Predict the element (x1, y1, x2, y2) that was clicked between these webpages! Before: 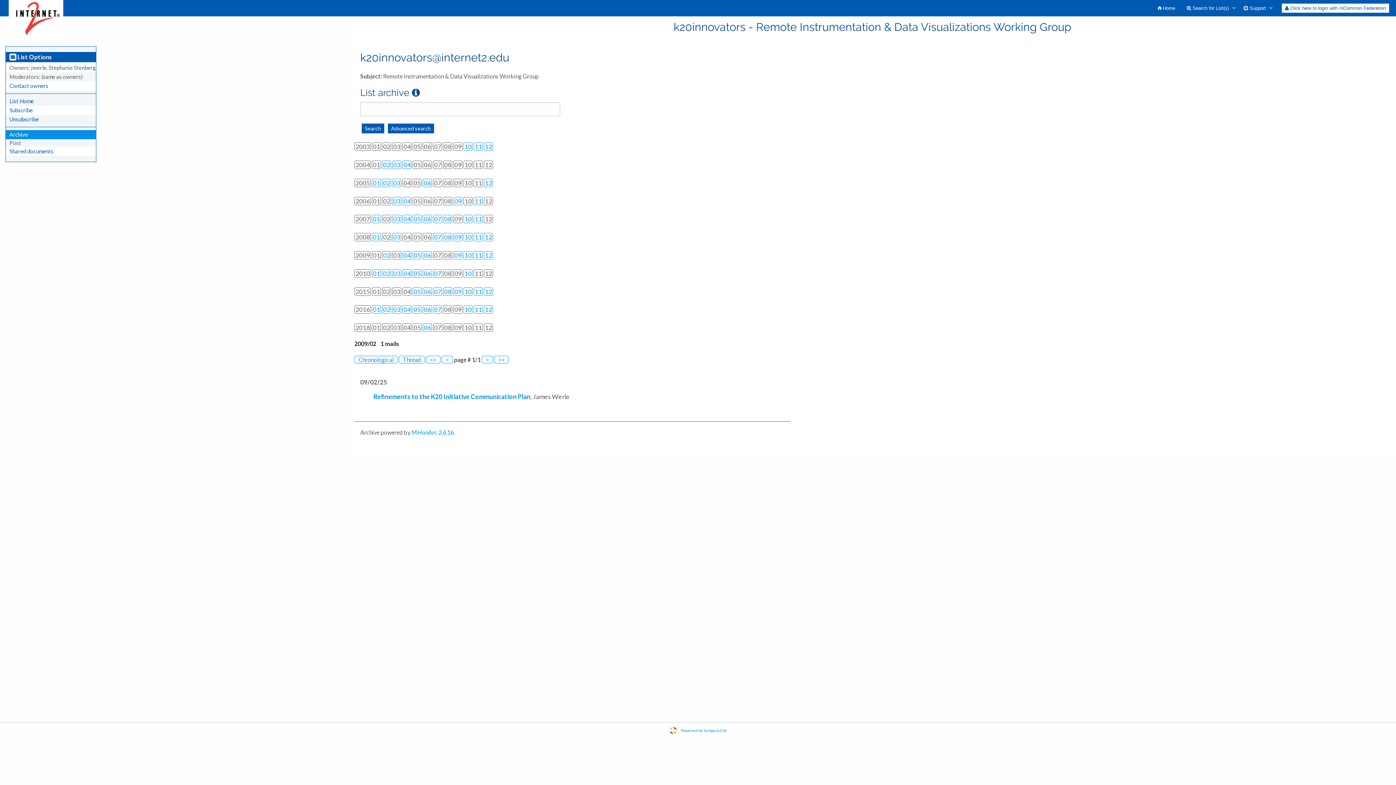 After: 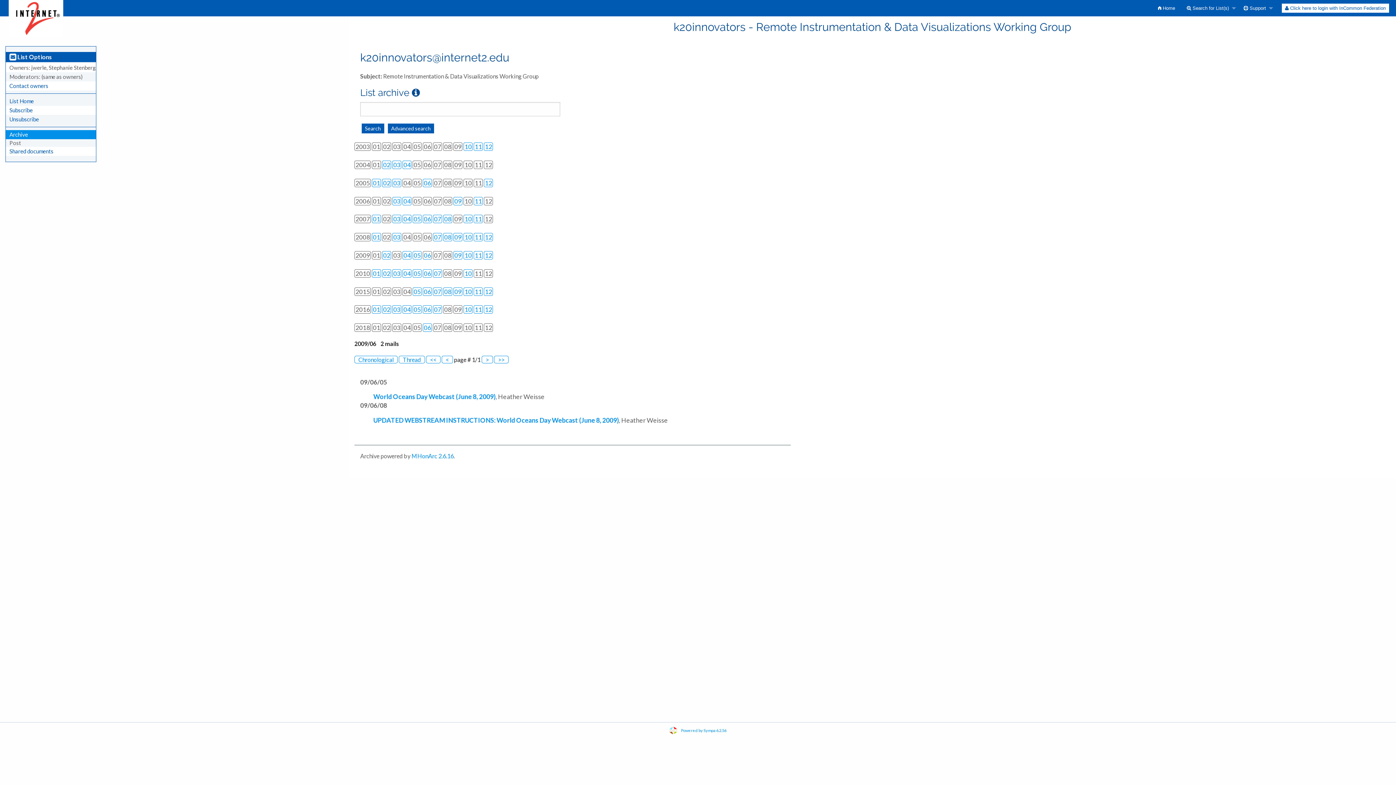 Action: label: 06 bbox: (424, 251, 431, 259)